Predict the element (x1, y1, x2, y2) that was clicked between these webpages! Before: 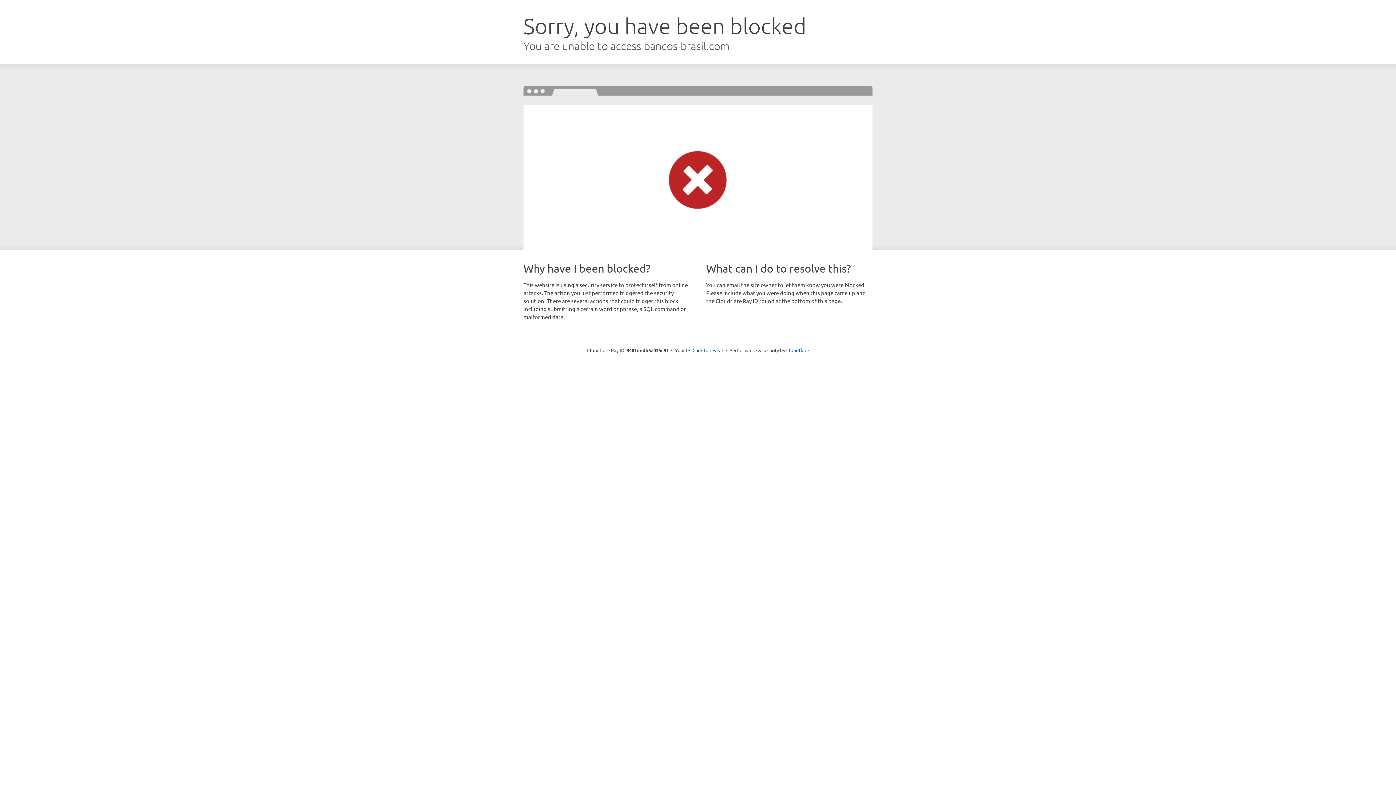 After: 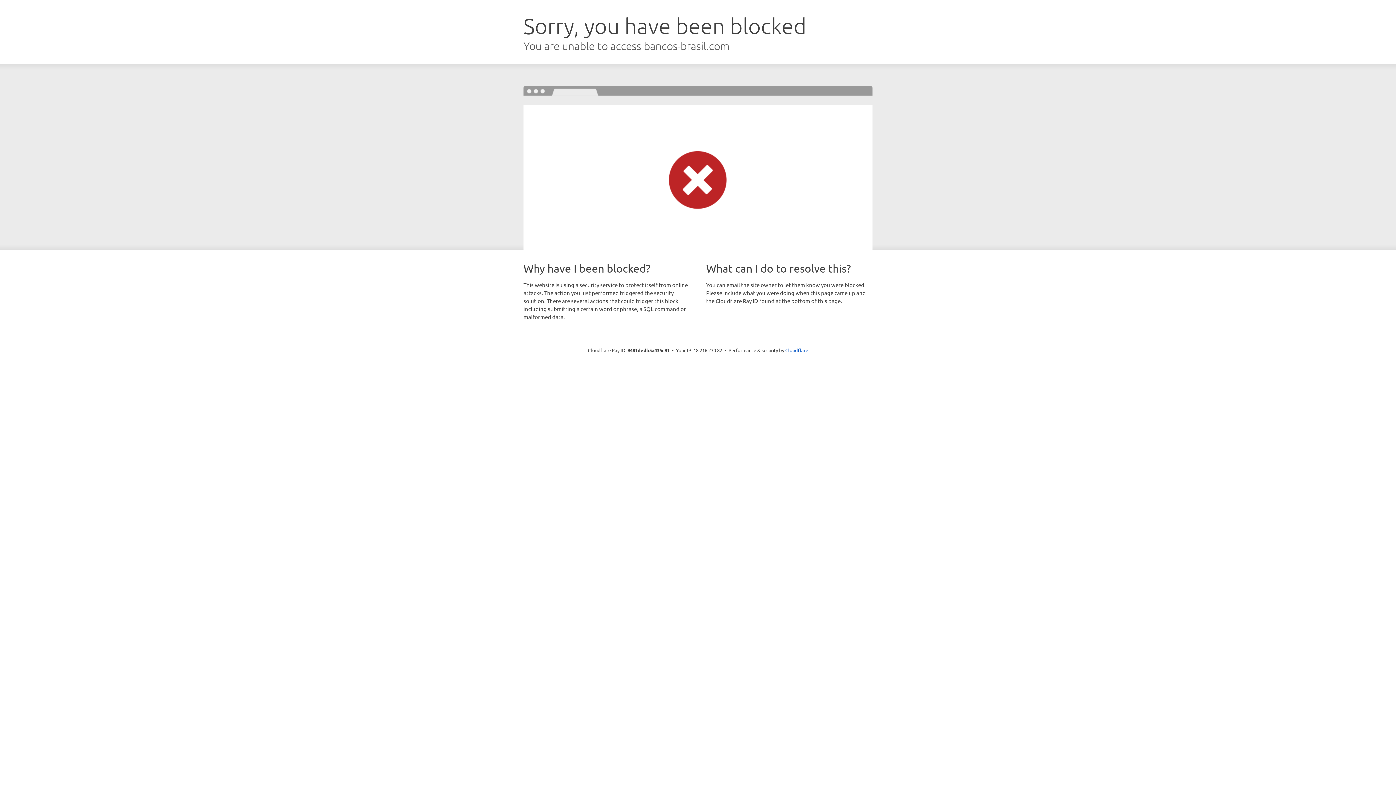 Action: bbox: (692, 346, 723, 353) label: Click to reveal